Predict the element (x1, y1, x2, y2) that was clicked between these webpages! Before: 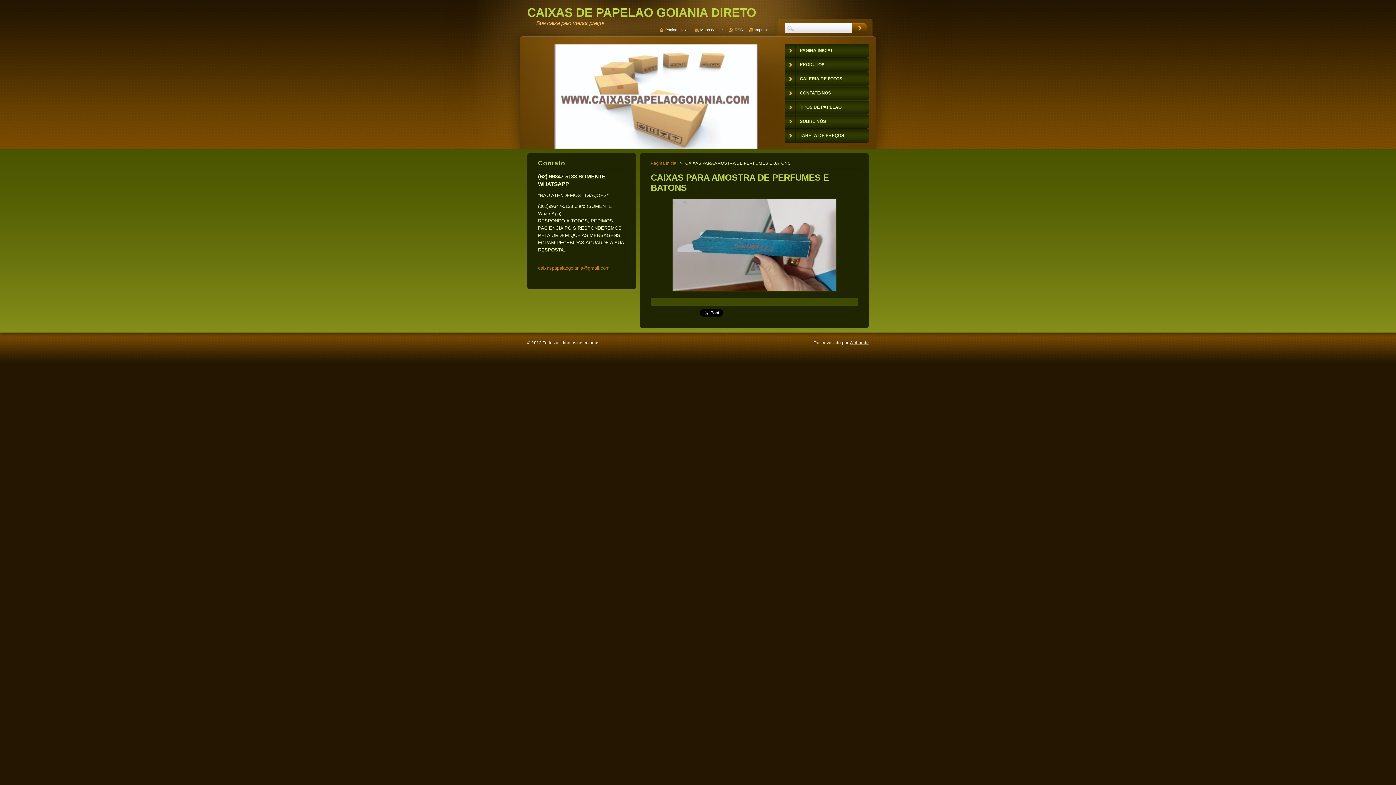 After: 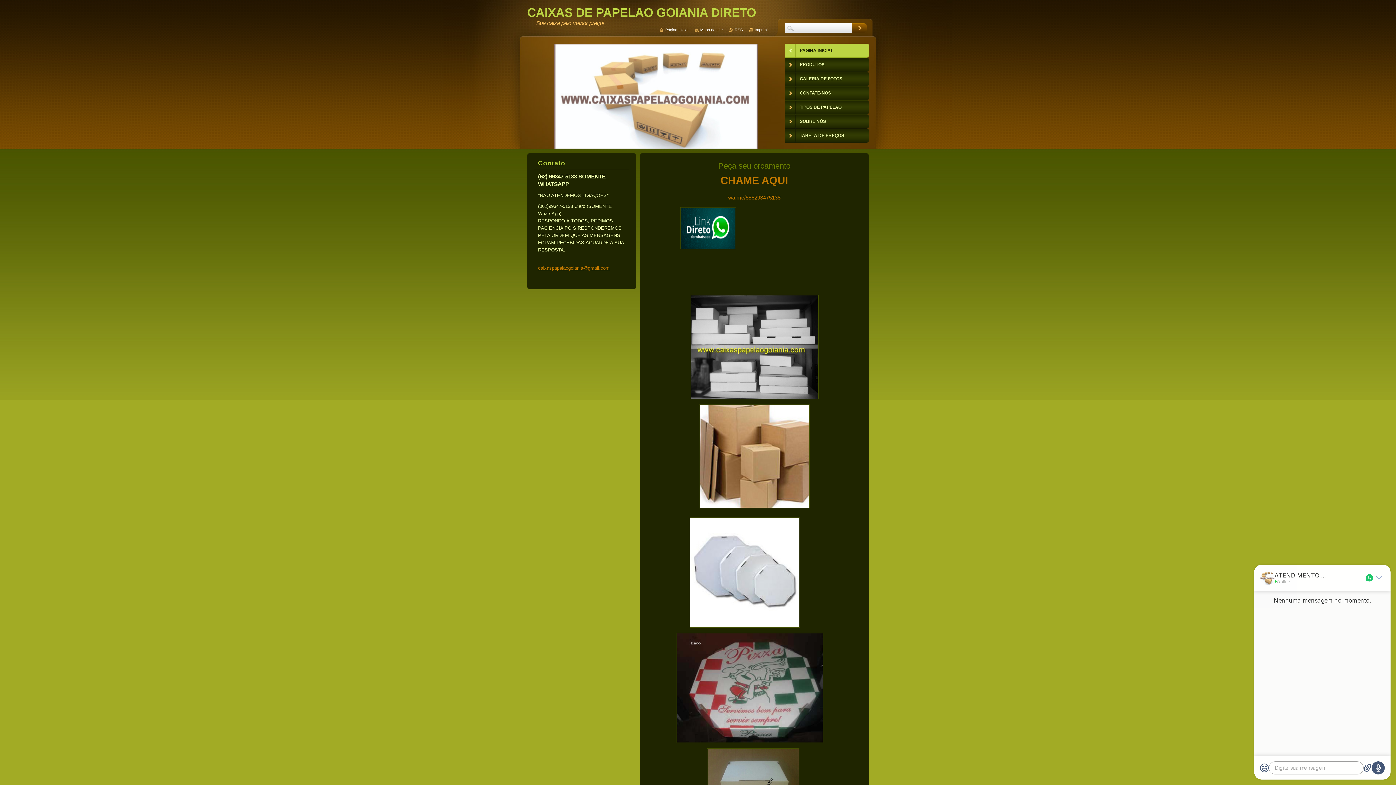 Action: label: Pagina inicial bbox: (650, 161, 677, 165)